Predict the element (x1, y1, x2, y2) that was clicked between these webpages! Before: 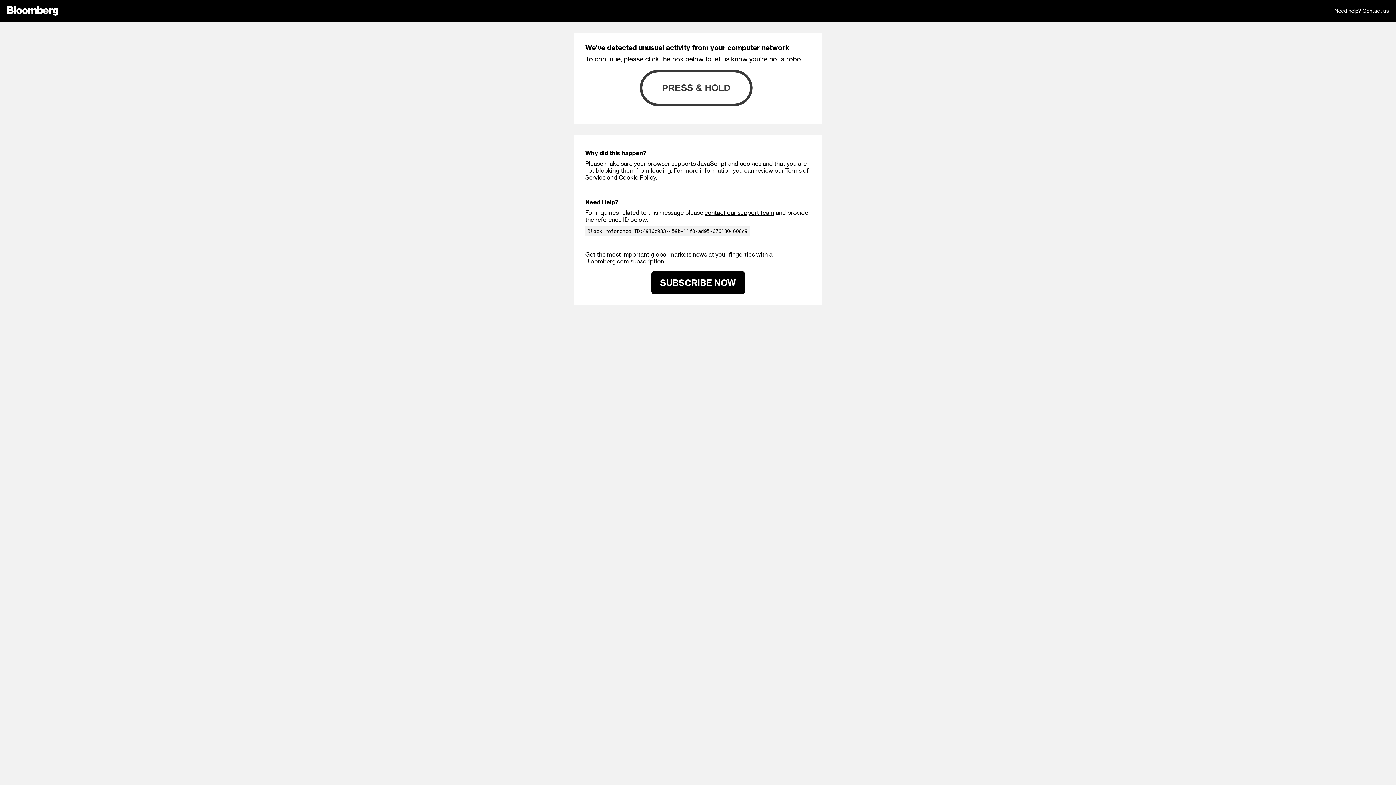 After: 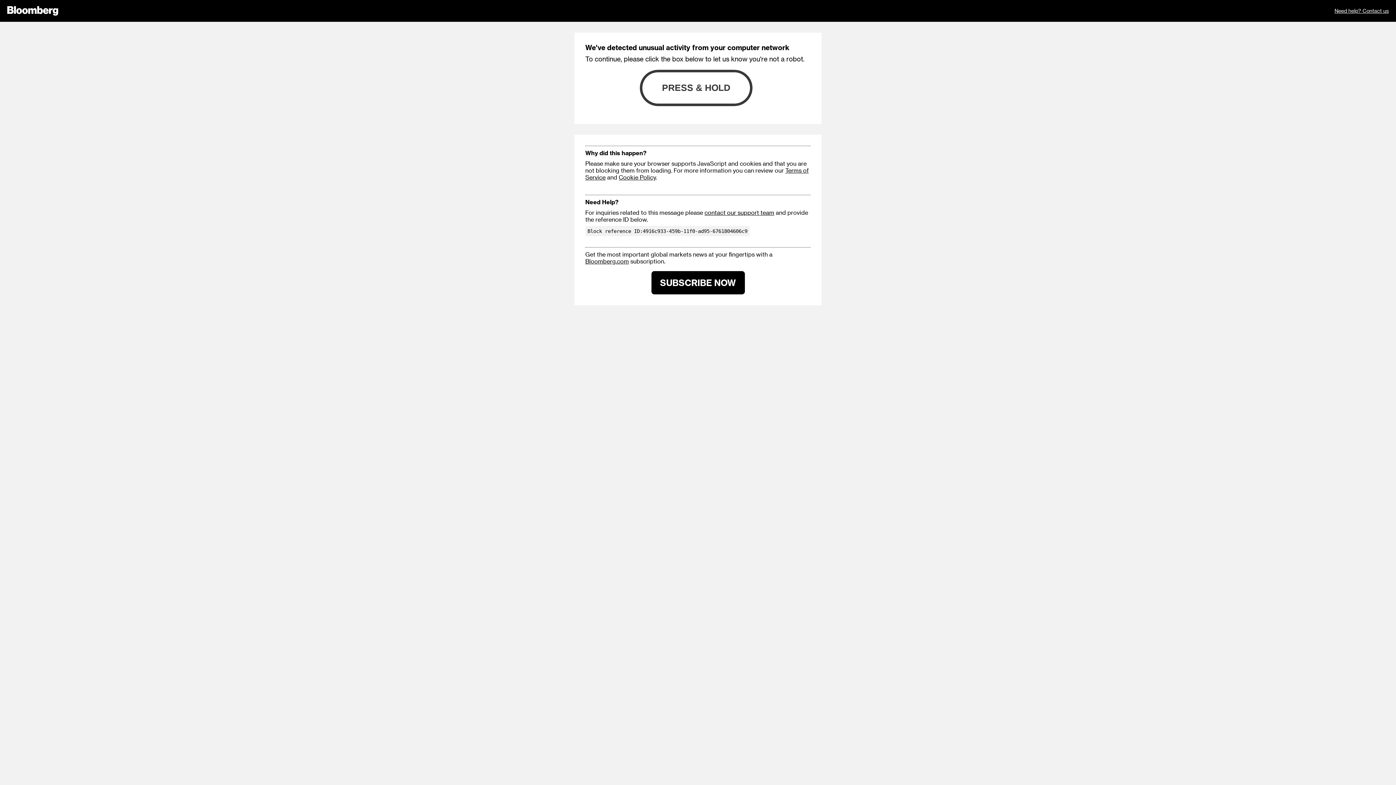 Action: label: Need help? Contact us bbox: (1334, 0, 1389, 21)